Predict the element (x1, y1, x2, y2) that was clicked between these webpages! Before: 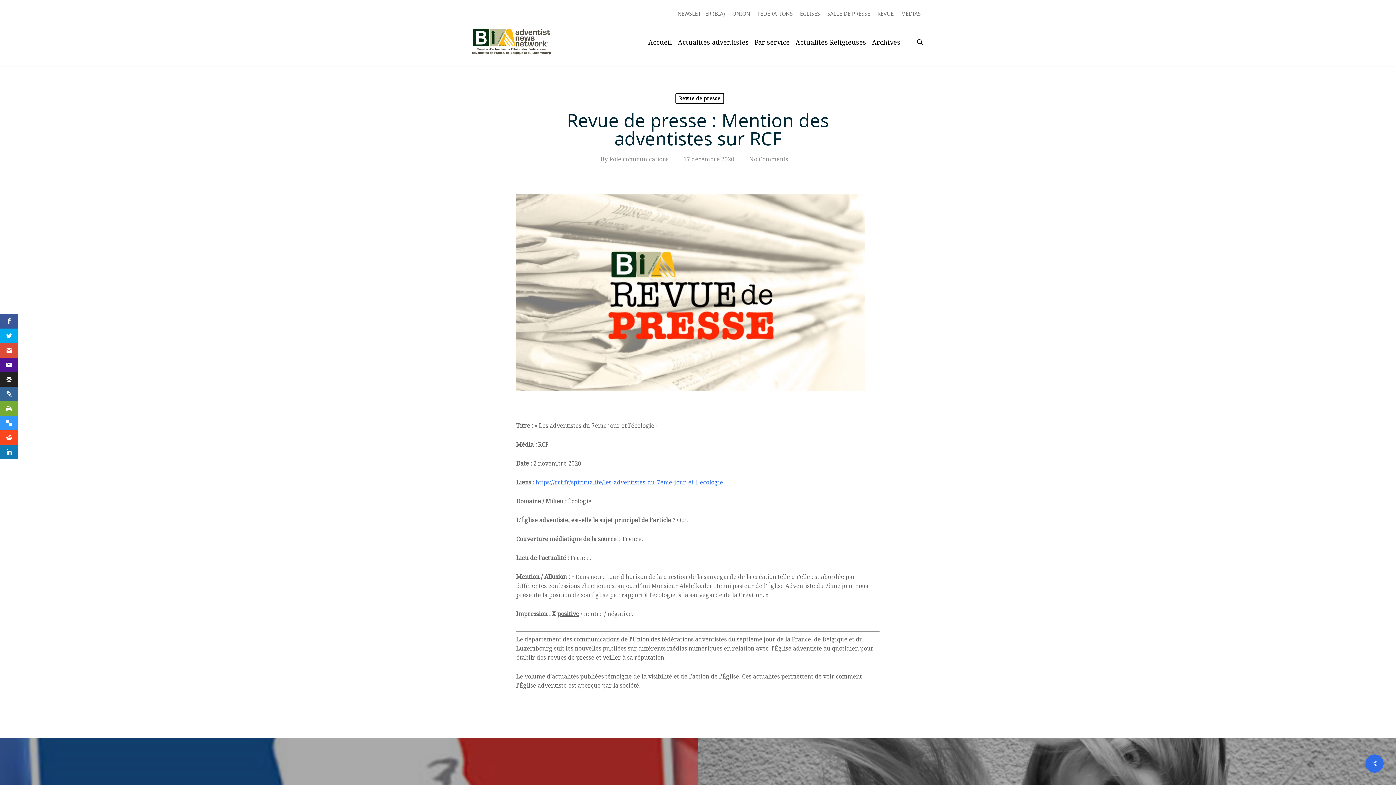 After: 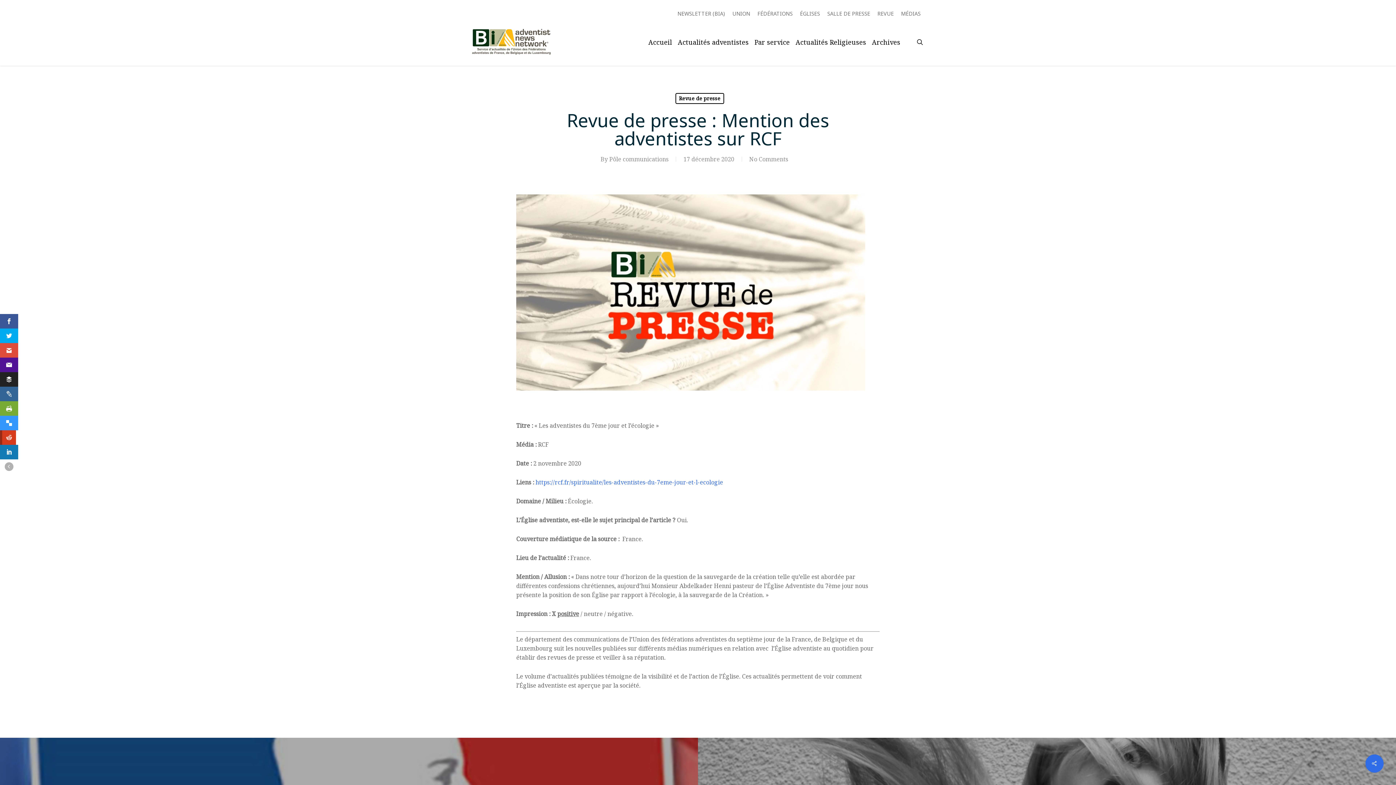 Action: bbox: (0, 430, 18, 445)